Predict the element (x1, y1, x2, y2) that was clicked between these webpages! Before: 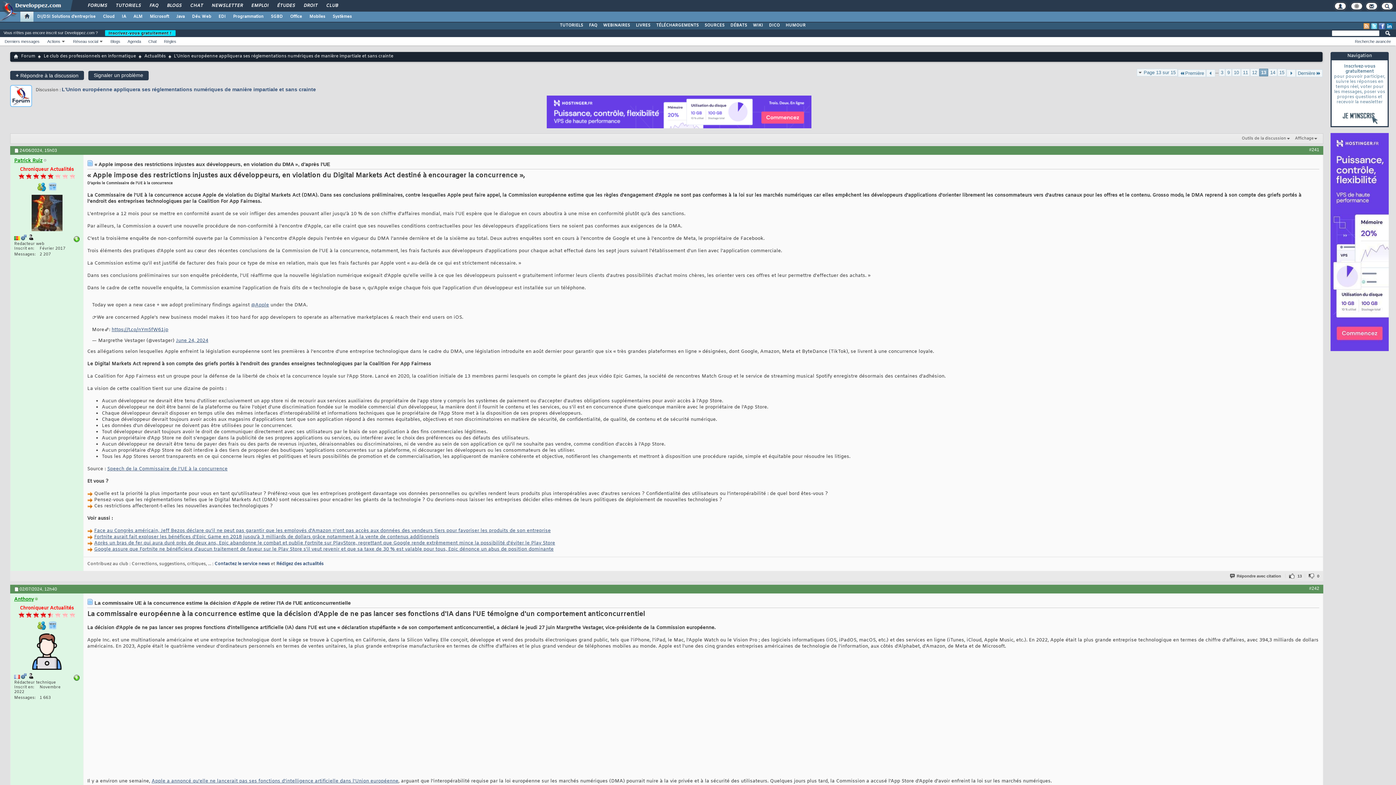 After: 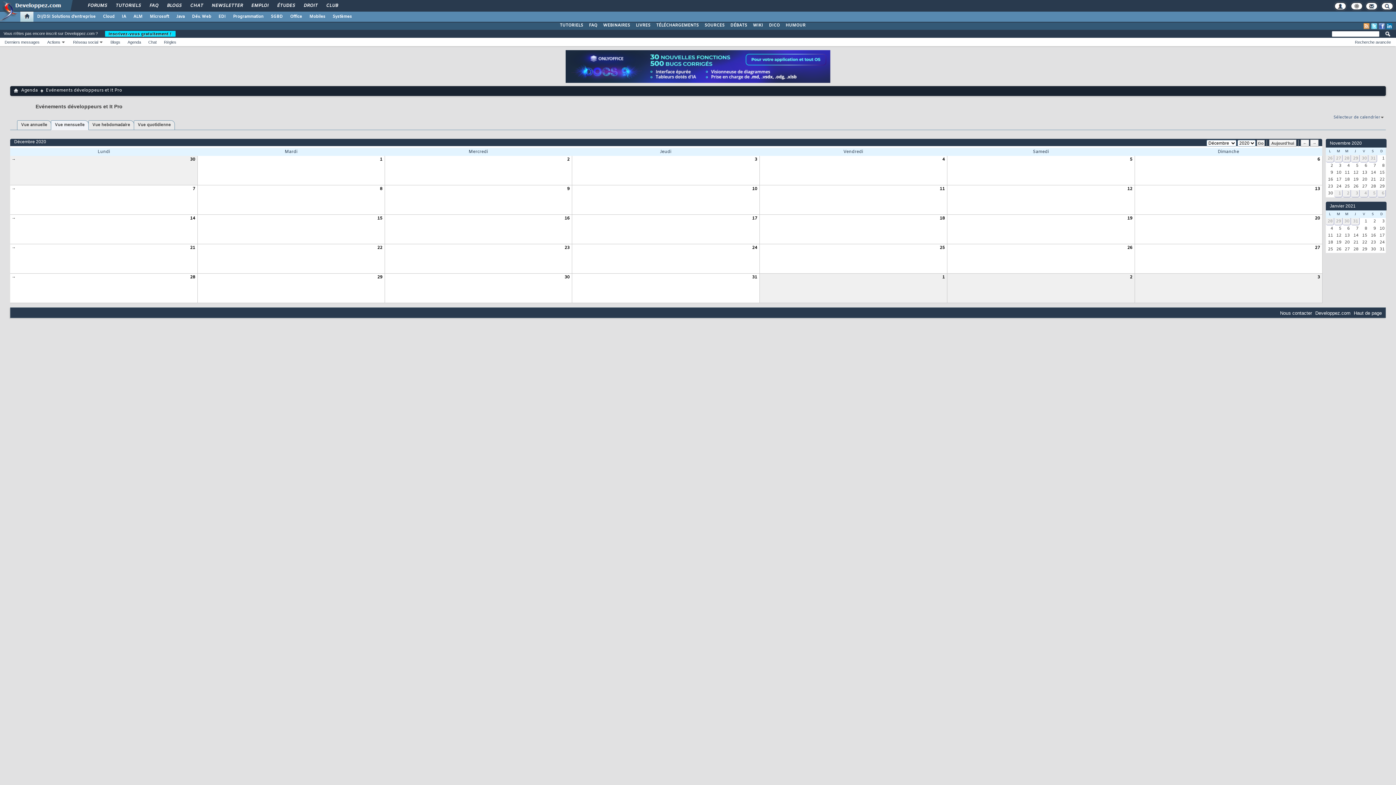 Action: bbox: (125, 38, 142, 44) label: Agenda